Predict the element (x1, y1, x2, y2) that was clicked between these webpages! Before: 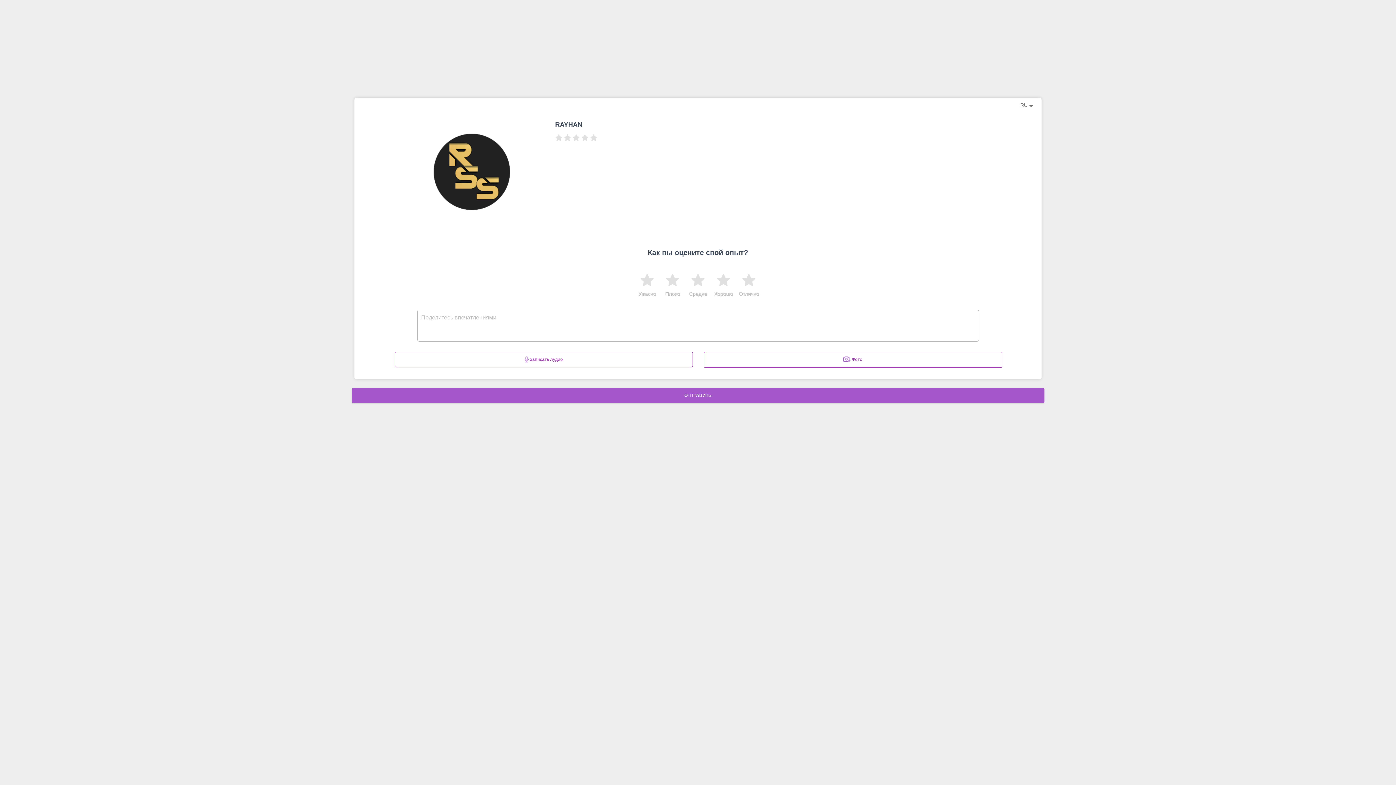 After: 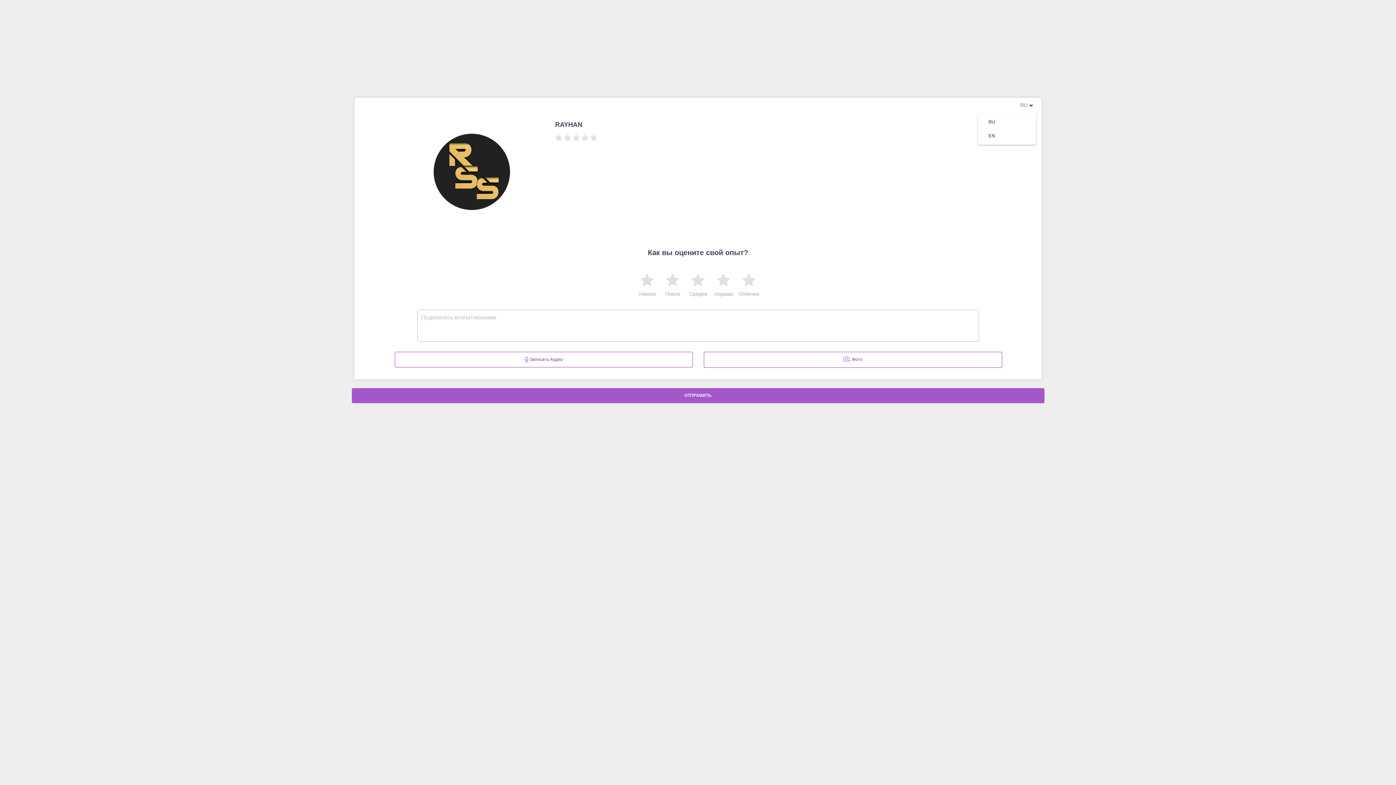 Action: label: RU  bbox: (360, 97, 1036, 112)